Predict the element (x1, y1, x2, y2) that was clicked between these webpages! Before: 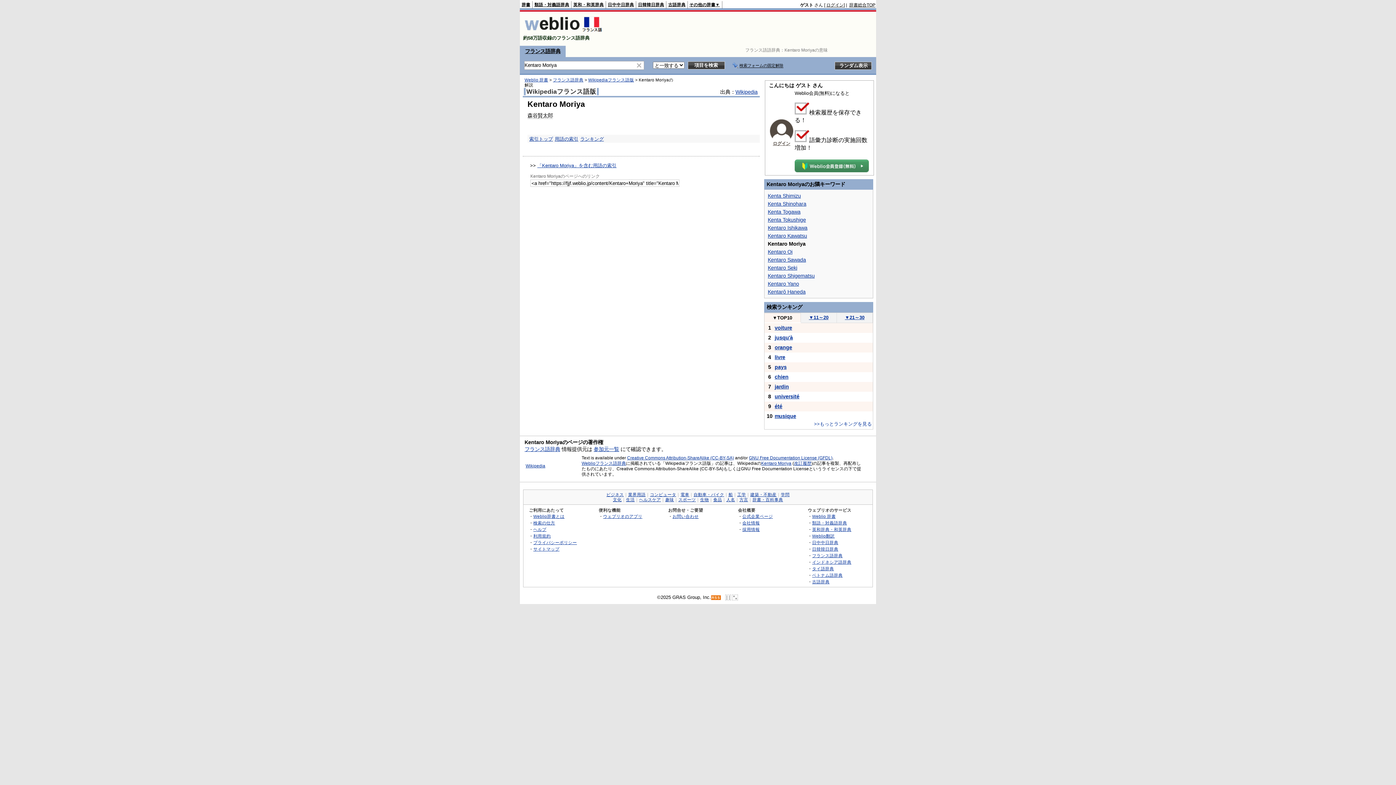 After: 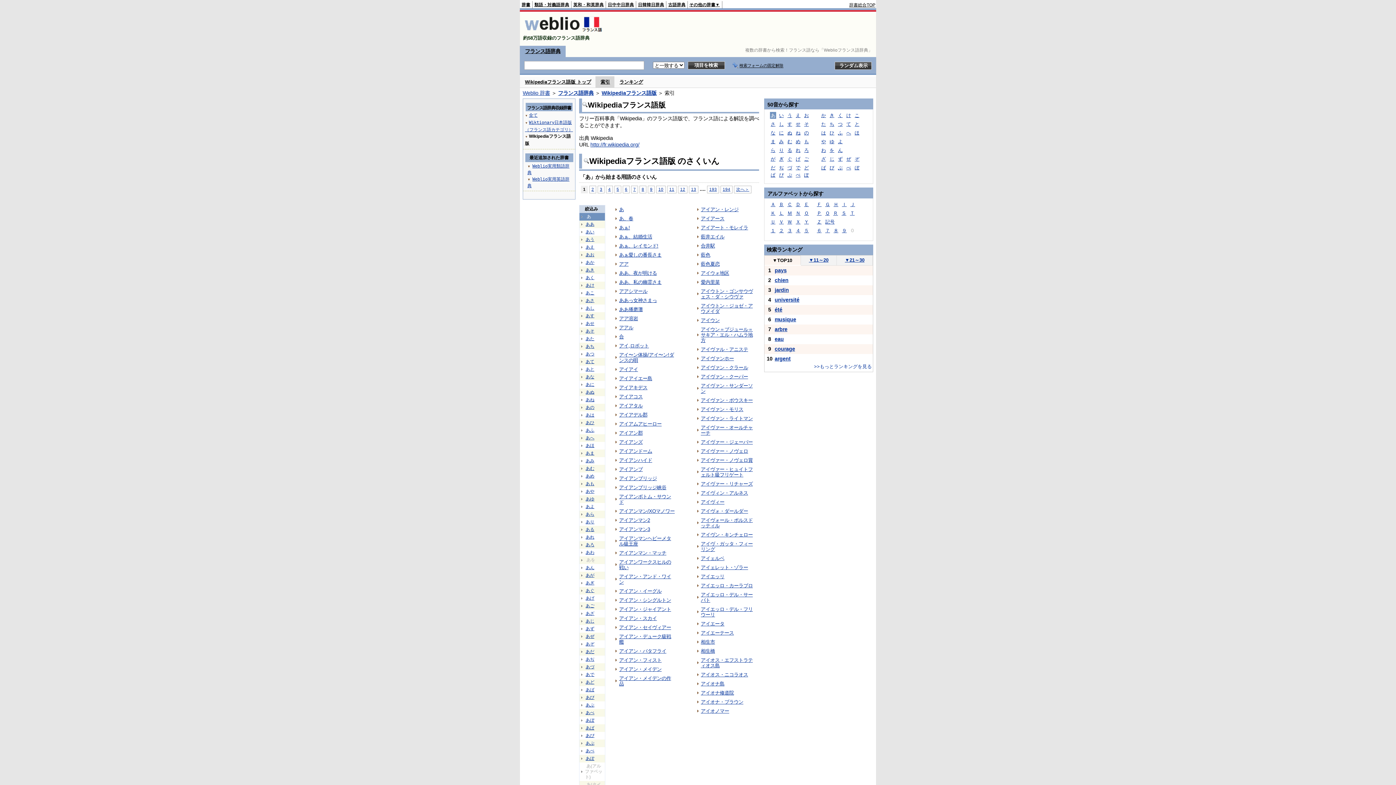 Action: label: Wikipediaフランス語版 bbox: (524, 88, 598, 95)